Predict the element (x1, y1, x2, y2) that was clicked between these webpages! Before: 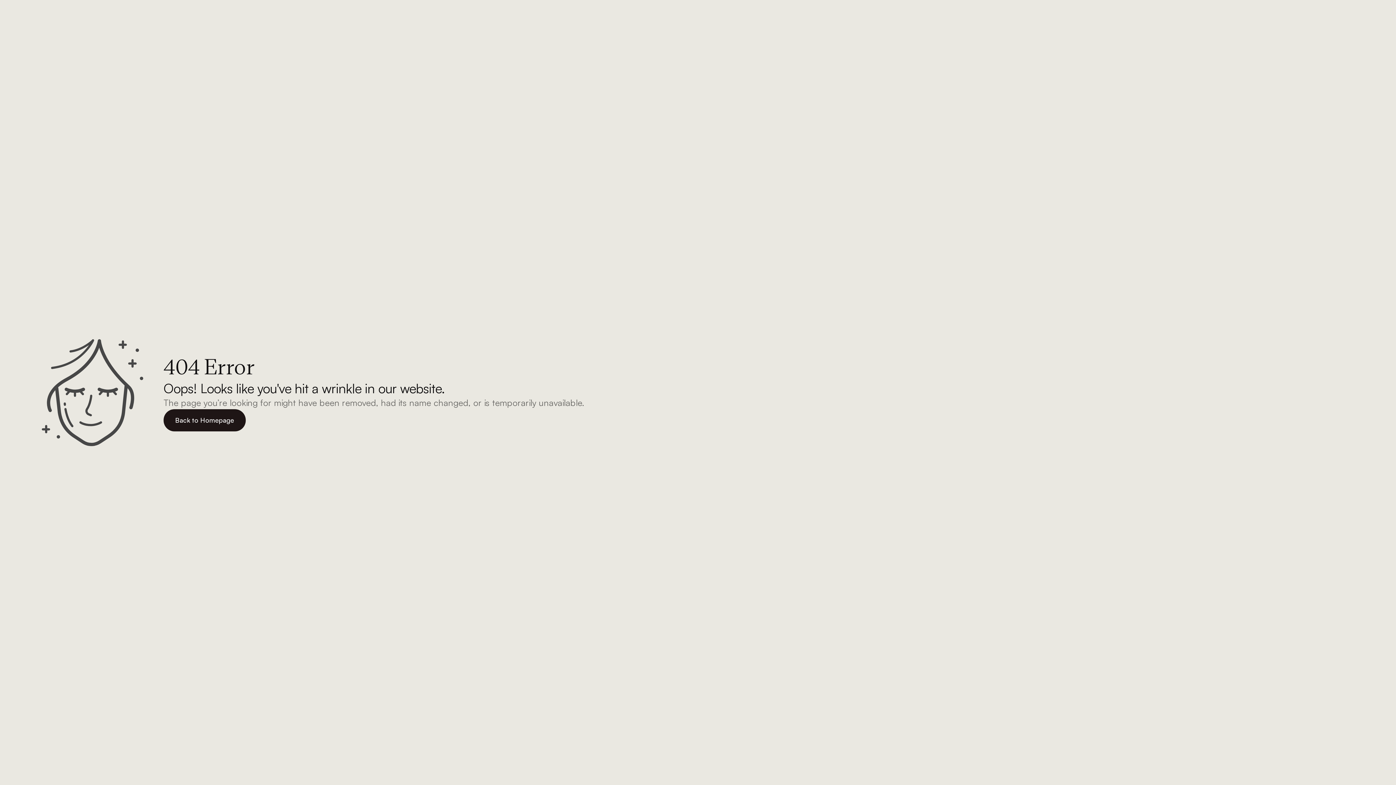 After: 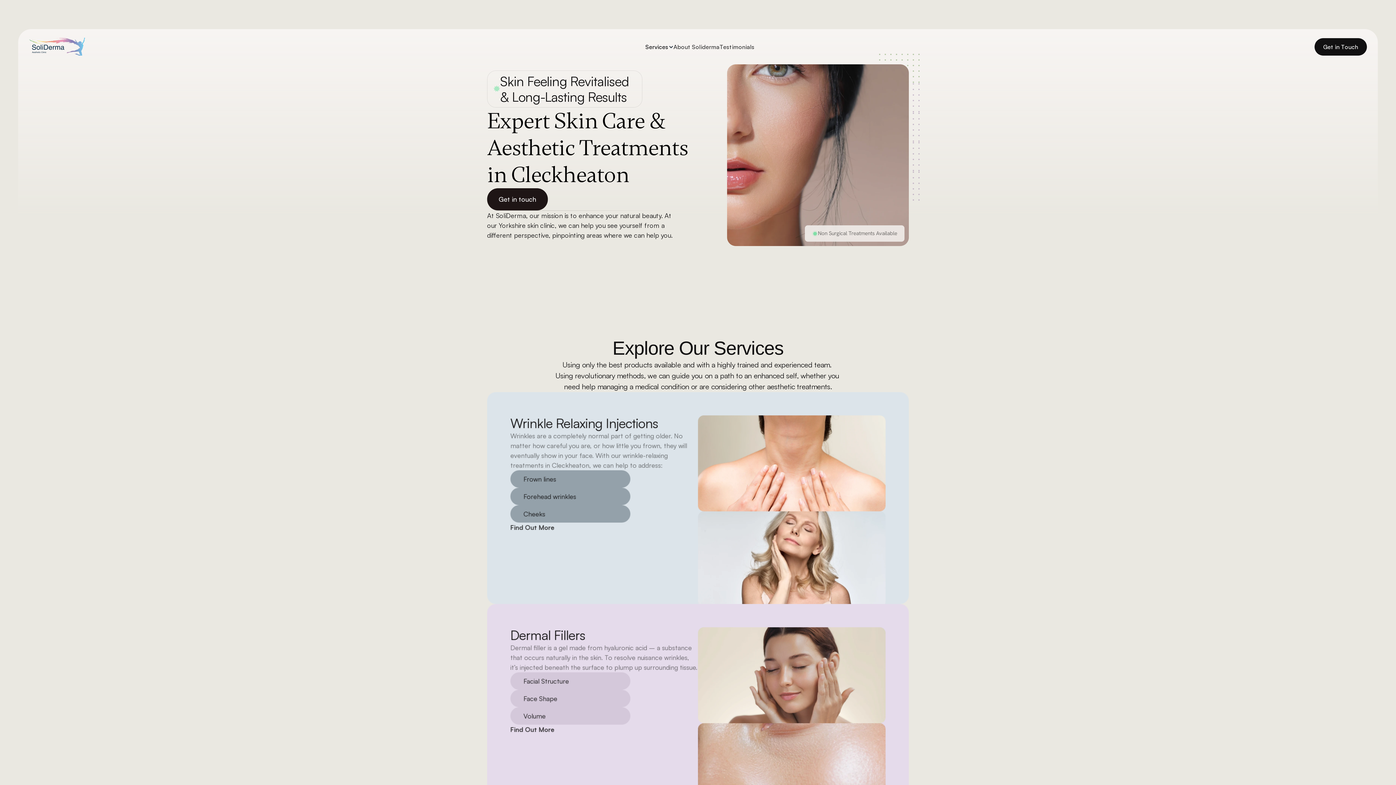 Action: bbox: (163, 409, 245, 431) label: Back to Homepage